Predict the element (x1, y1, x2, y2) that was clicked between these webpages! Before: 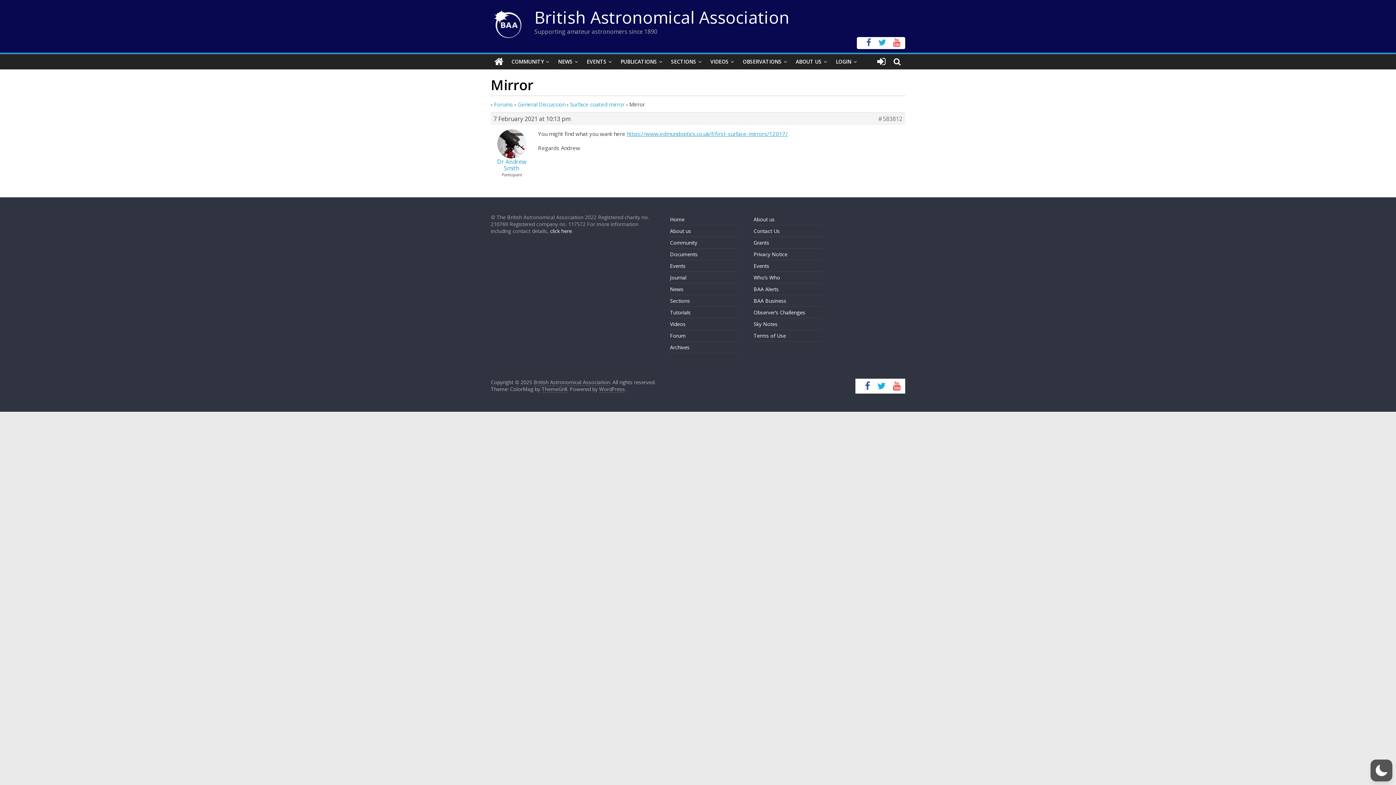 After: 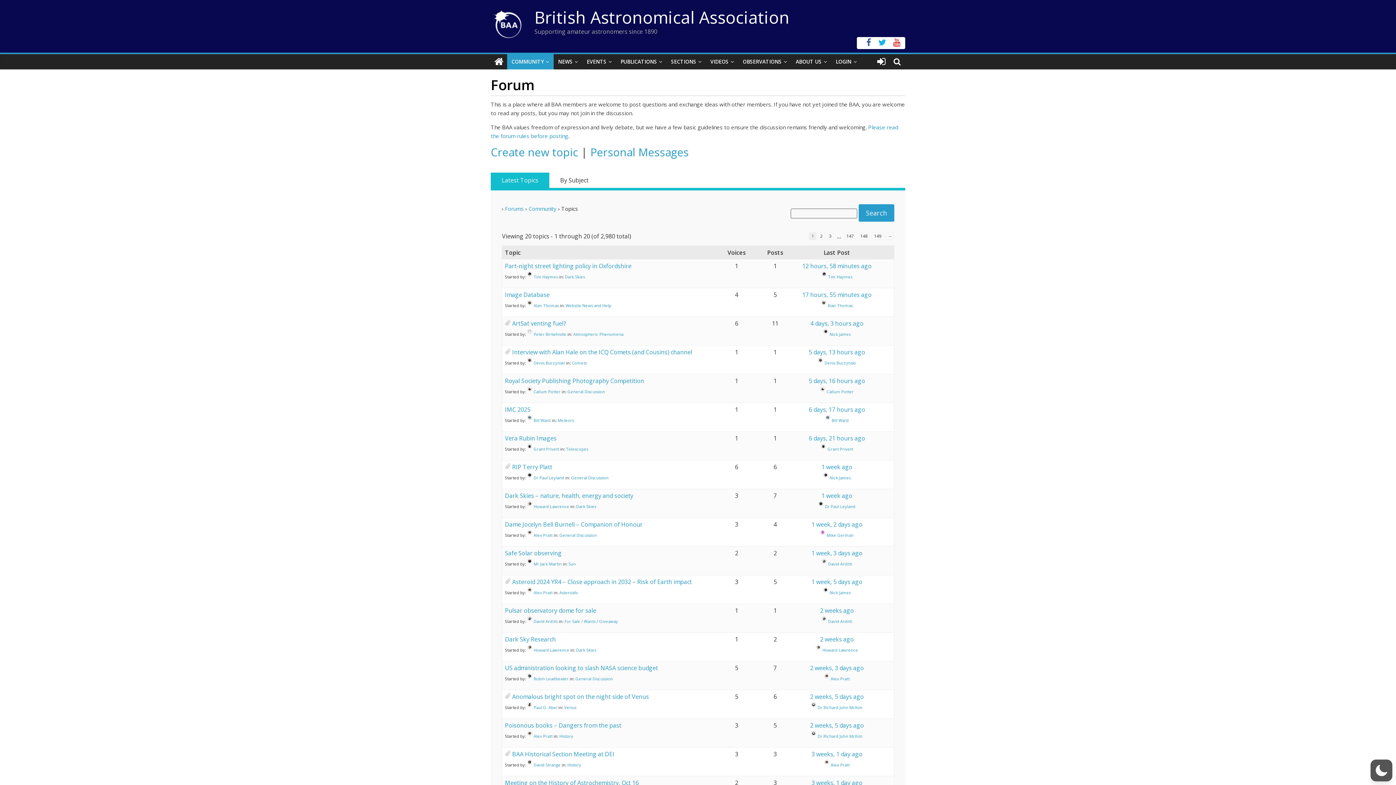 Action: label: Forum bbox: (670, 332, 685, 339)